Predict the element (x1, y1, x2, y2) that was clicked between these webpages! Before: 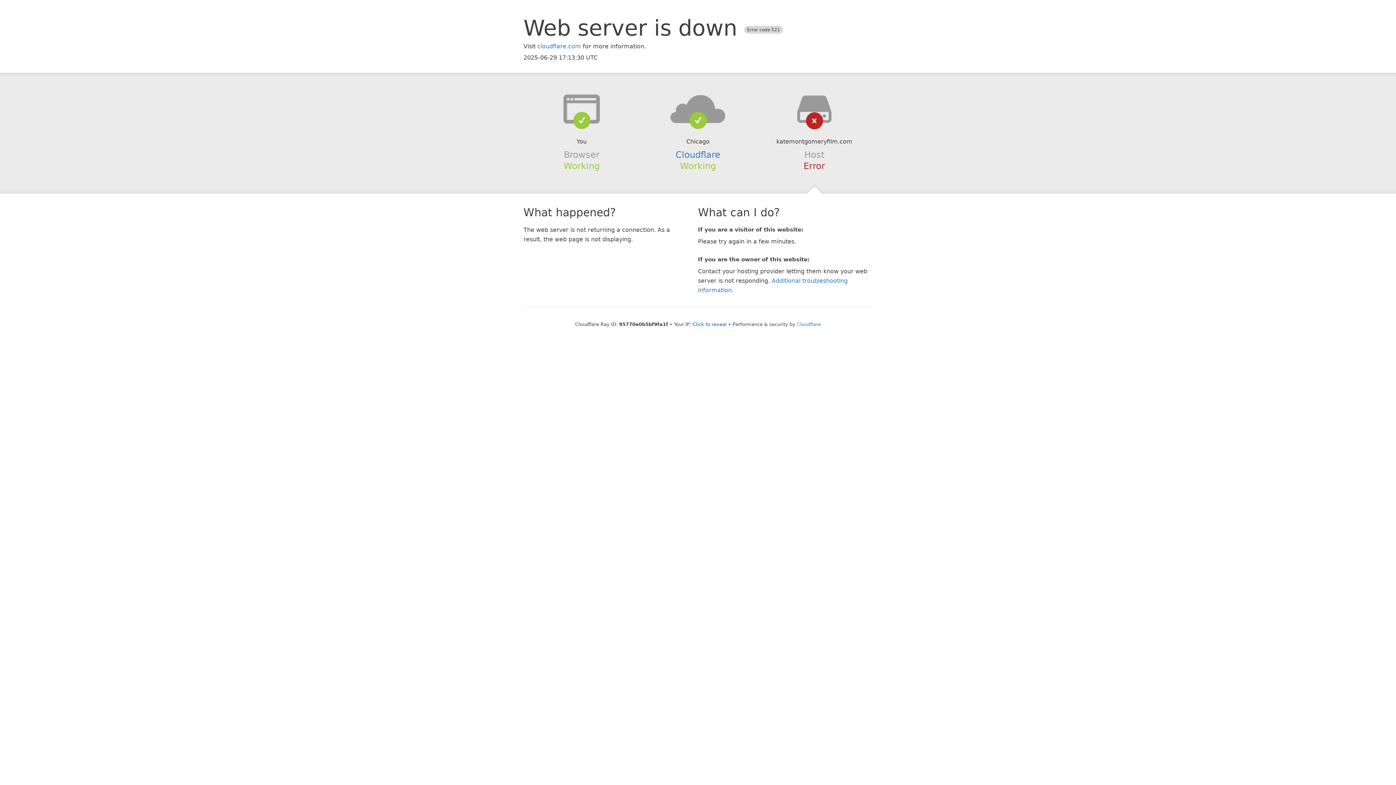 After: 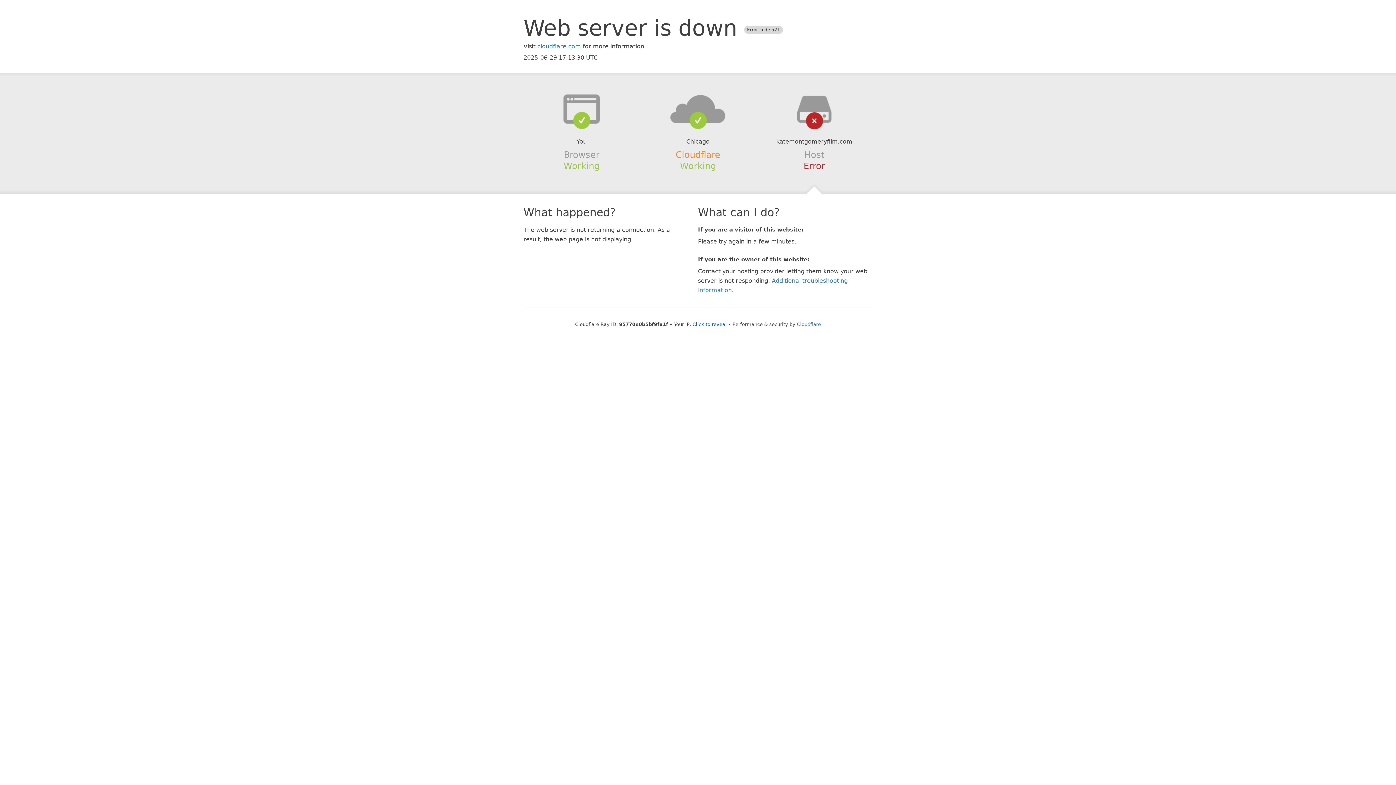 Action: bbox: (675, 149, 720, 159) label: Cloudflare